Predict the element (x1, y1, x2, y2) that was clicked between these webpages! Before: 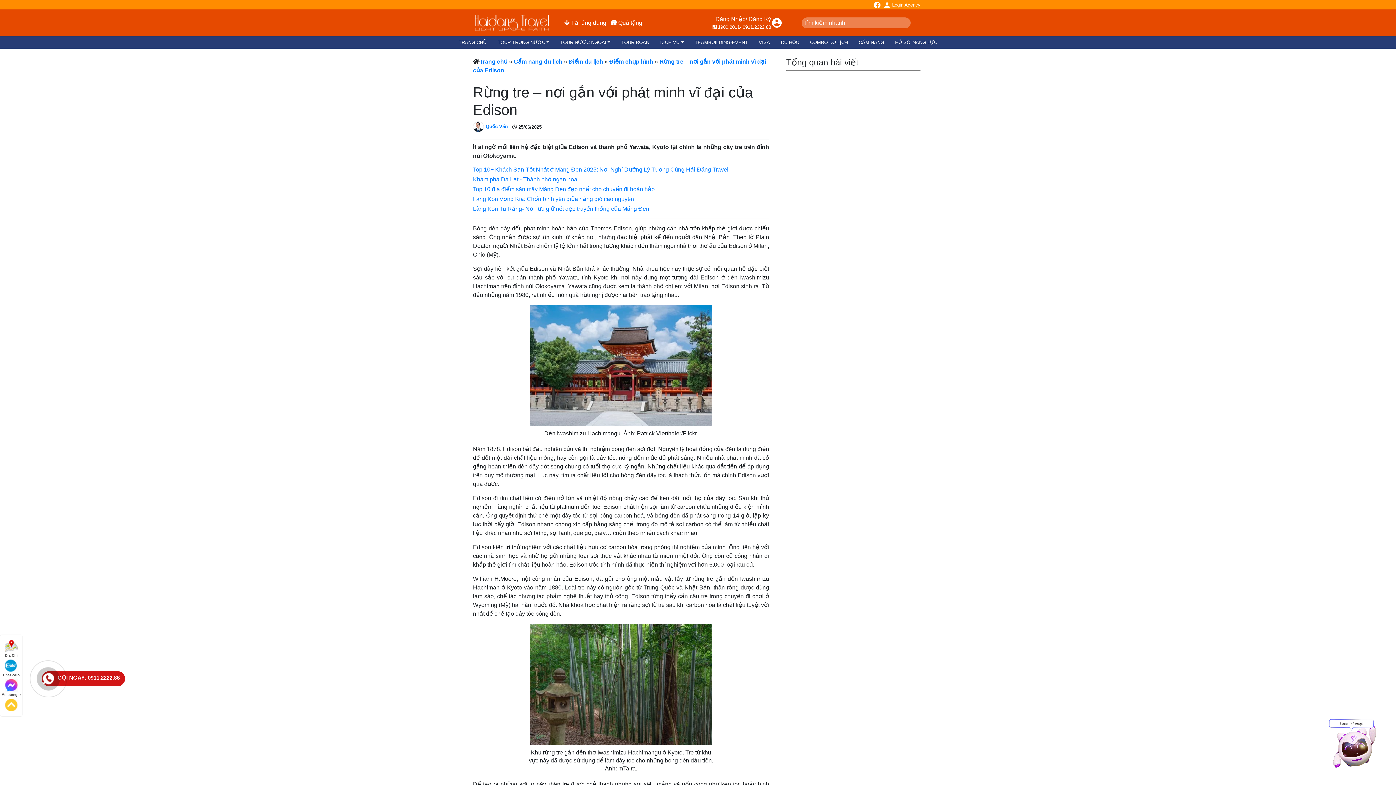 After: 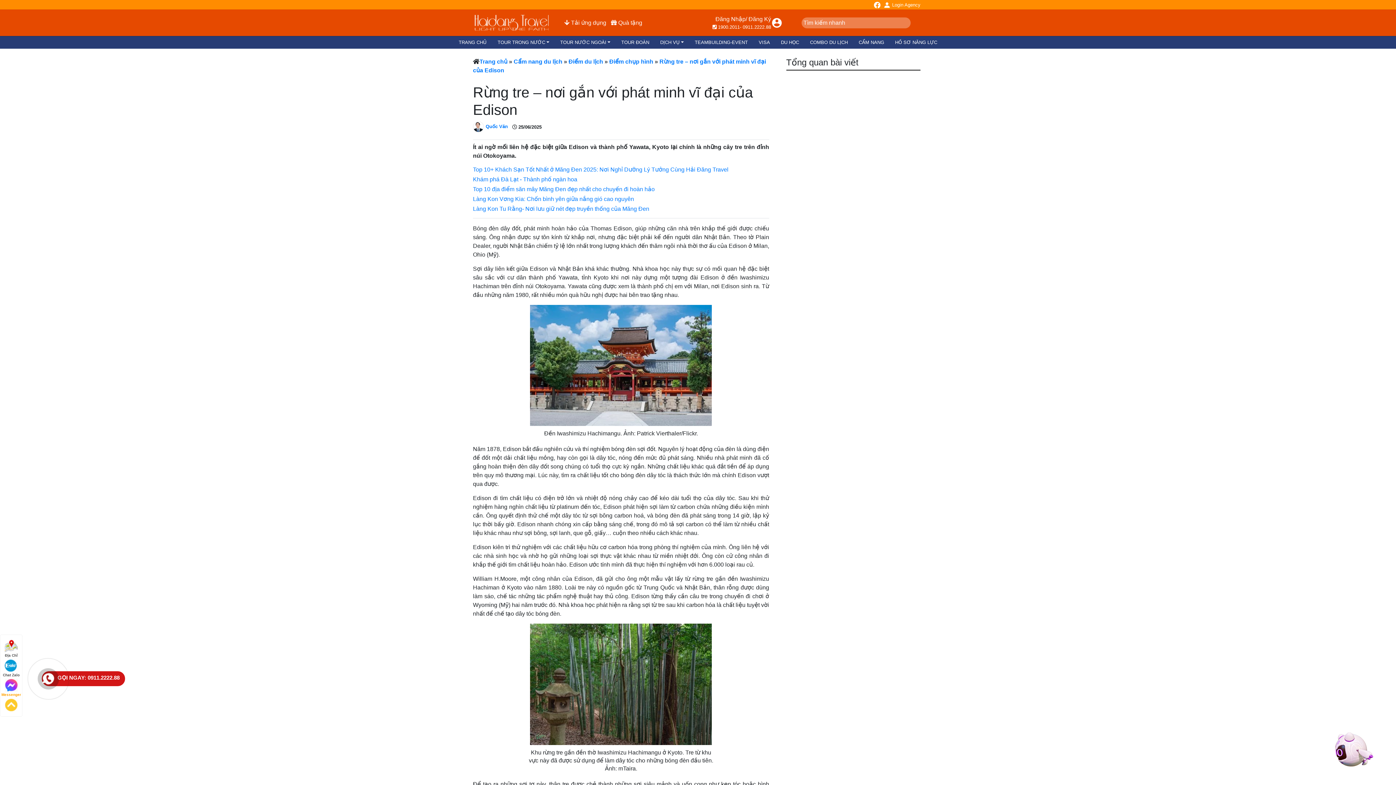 Action: label: Messenger bbox: (0, 678, 22, 697)